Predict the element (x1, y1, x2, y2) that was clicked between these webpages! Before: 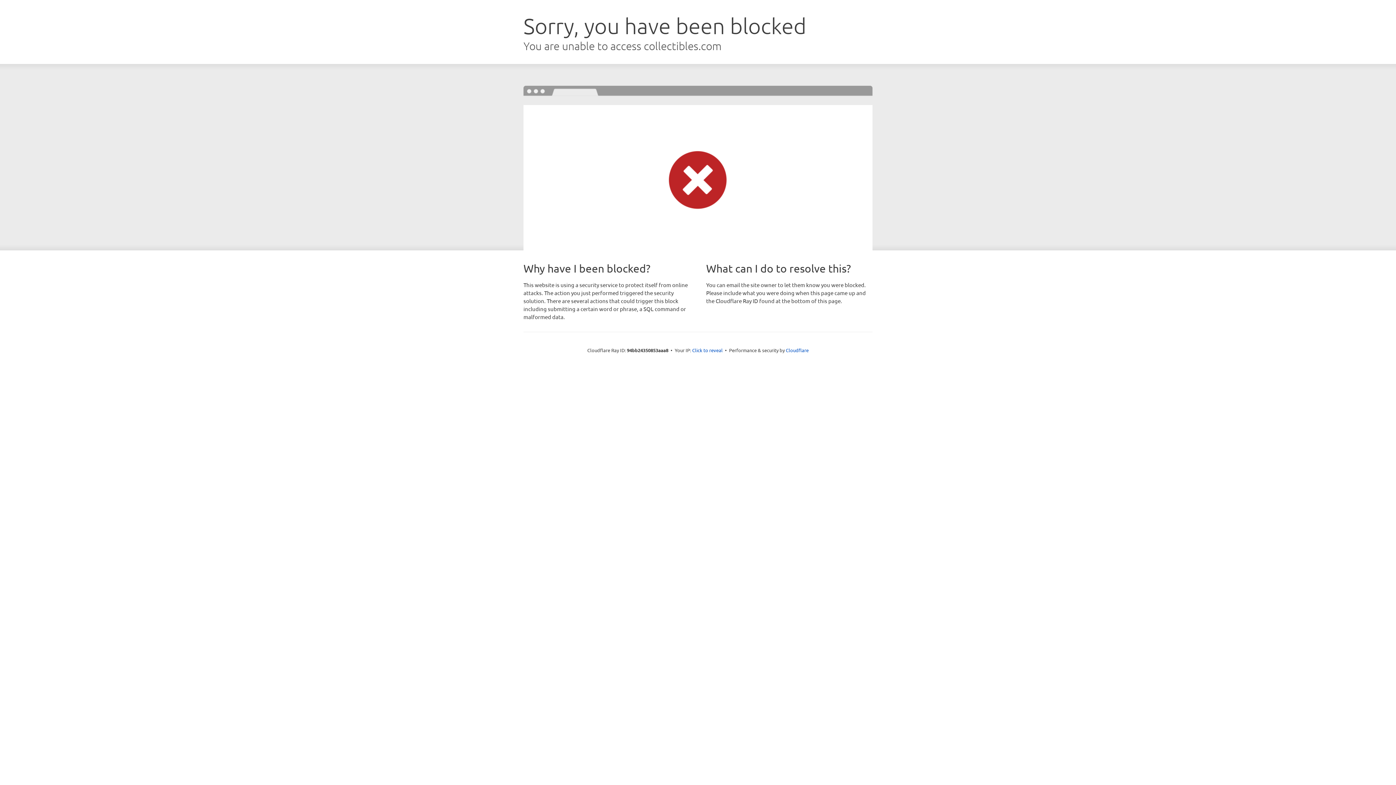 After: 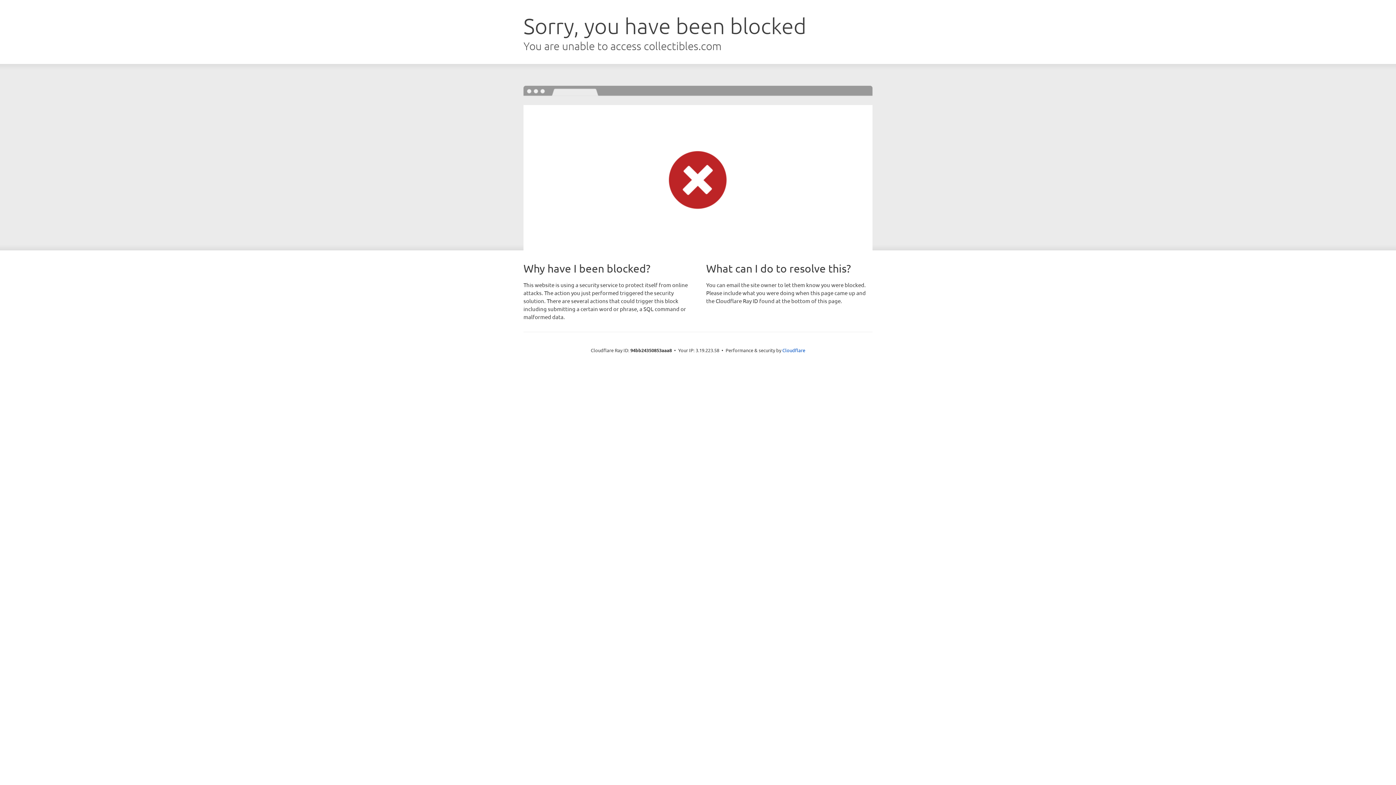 Action: bbox: (692, 346, 722, 353) label: Click to reveal